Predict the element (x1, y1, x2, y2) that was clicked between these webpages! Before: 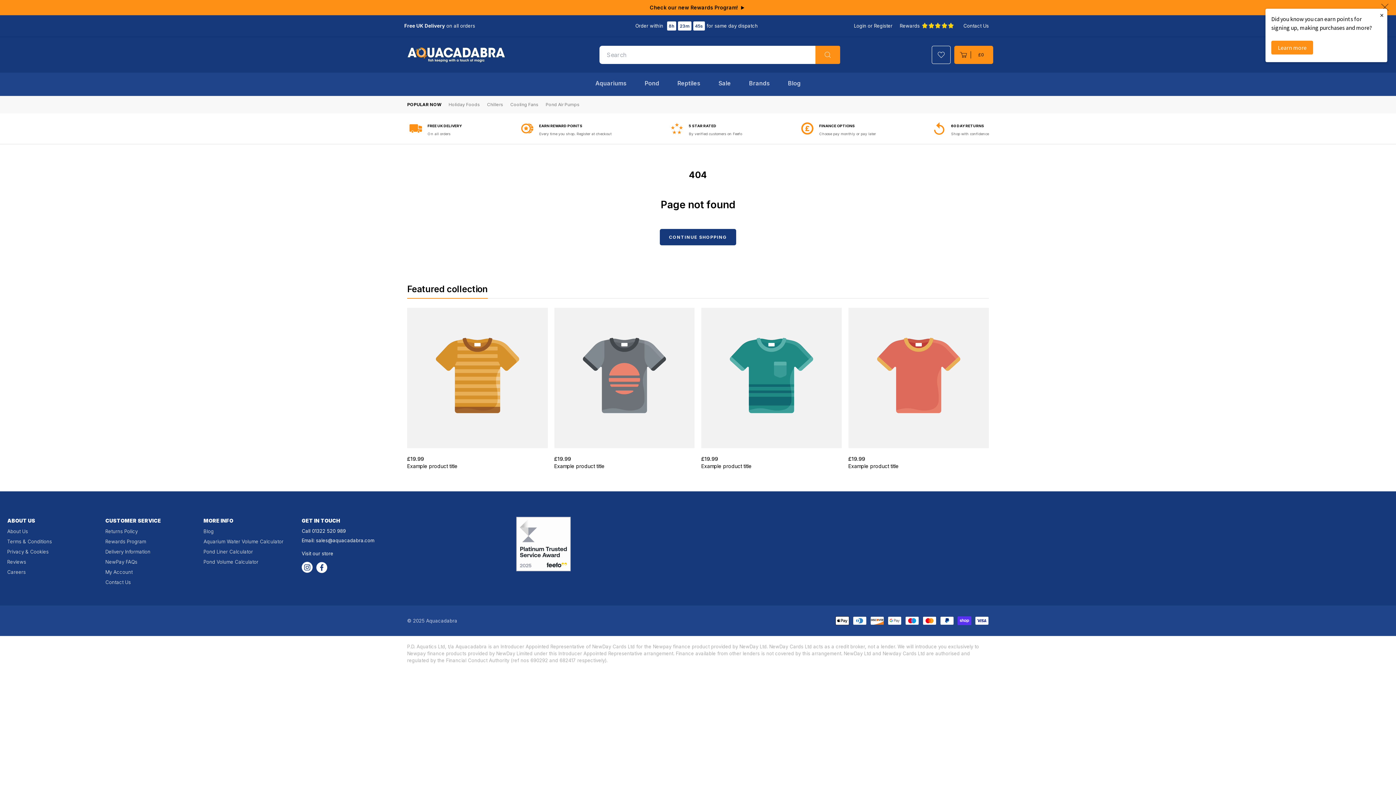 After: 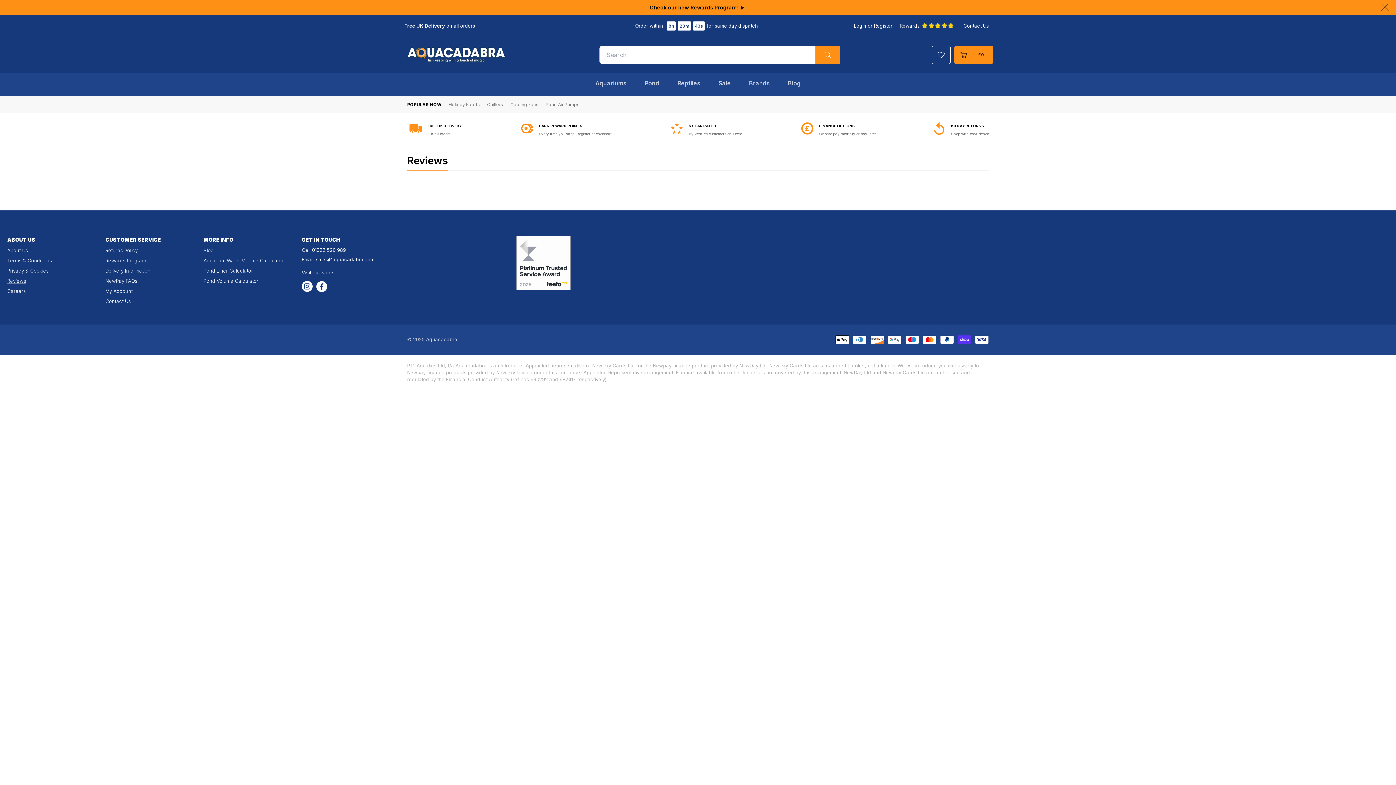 Action: bbox: (920, 20, 956, 31)